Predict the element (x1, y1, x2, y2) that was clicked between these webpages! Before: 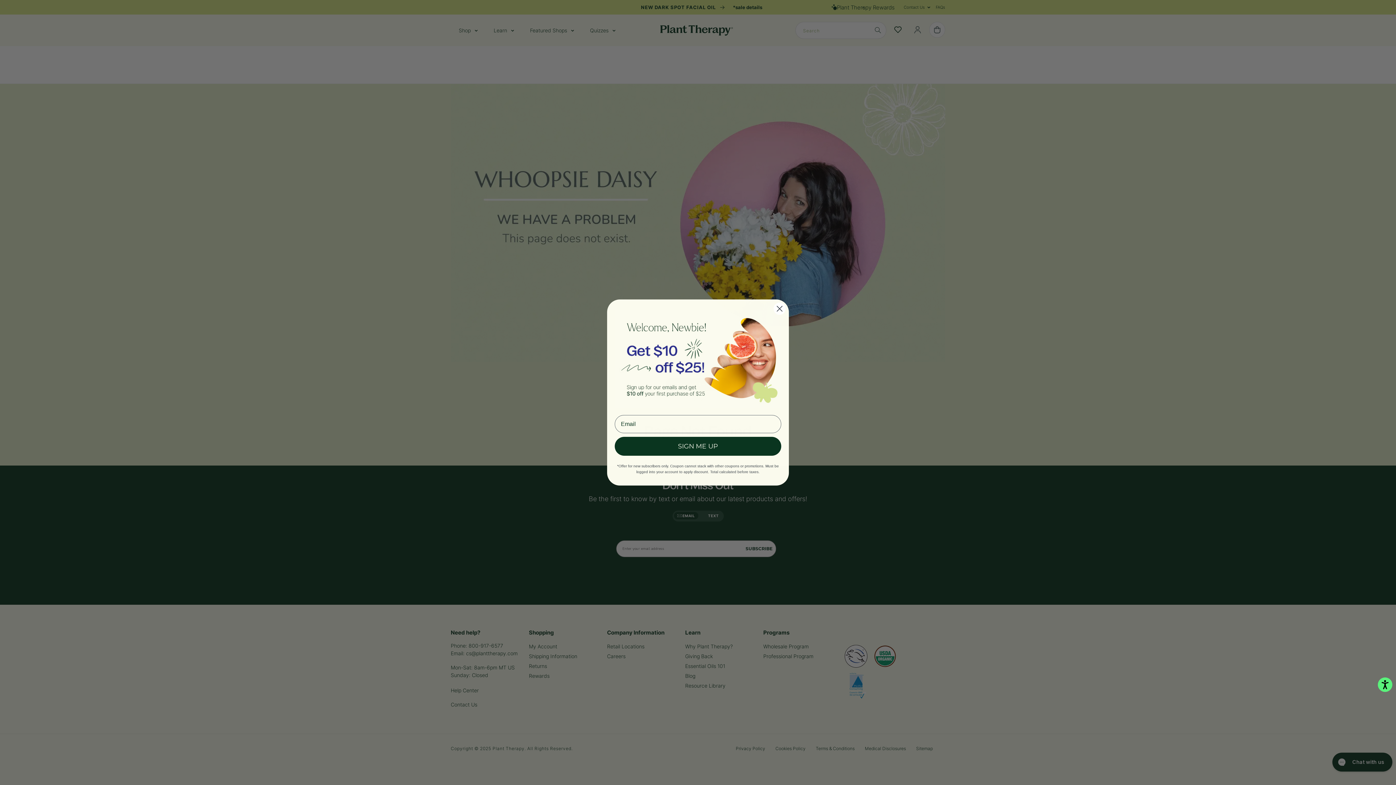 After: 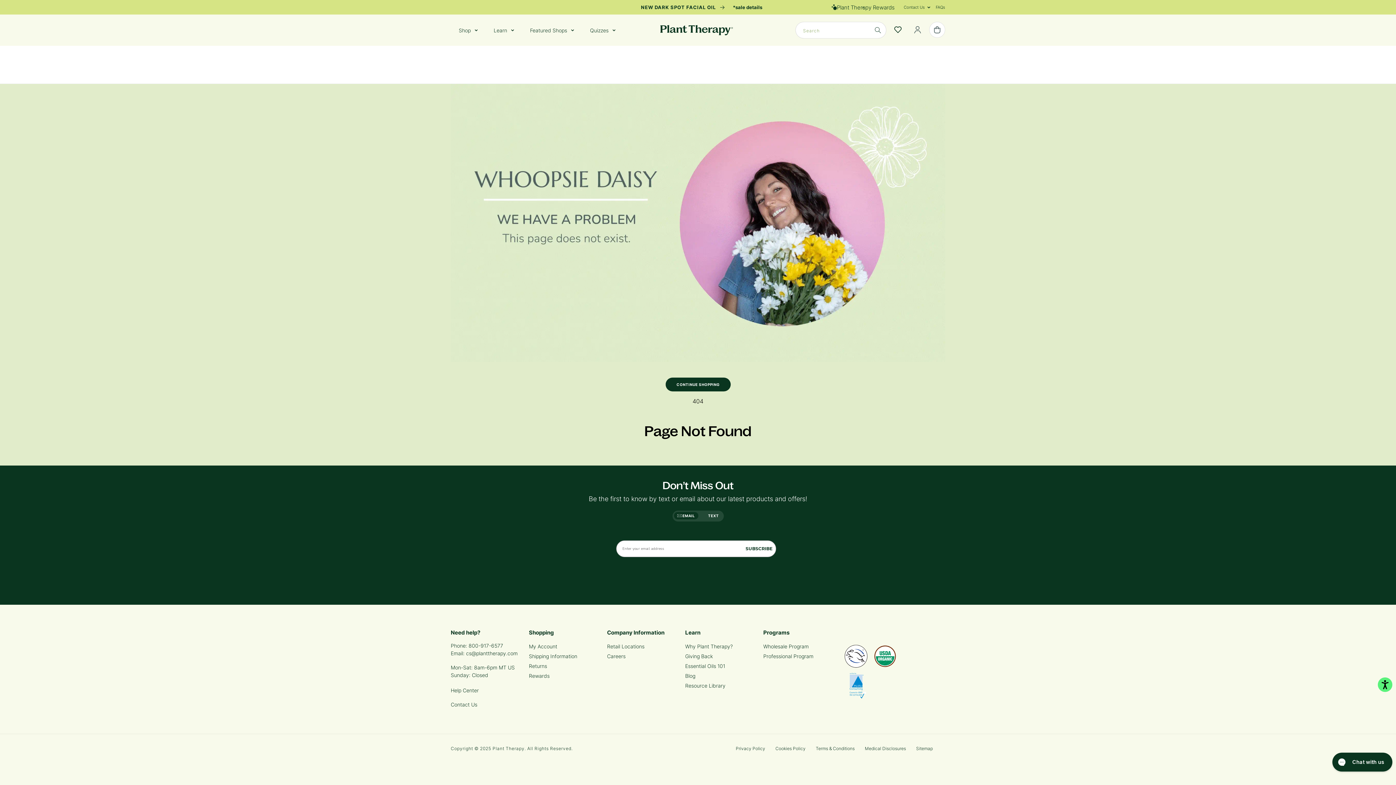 Action: label: Close dialog bbox: (773, 302, 786, 315)